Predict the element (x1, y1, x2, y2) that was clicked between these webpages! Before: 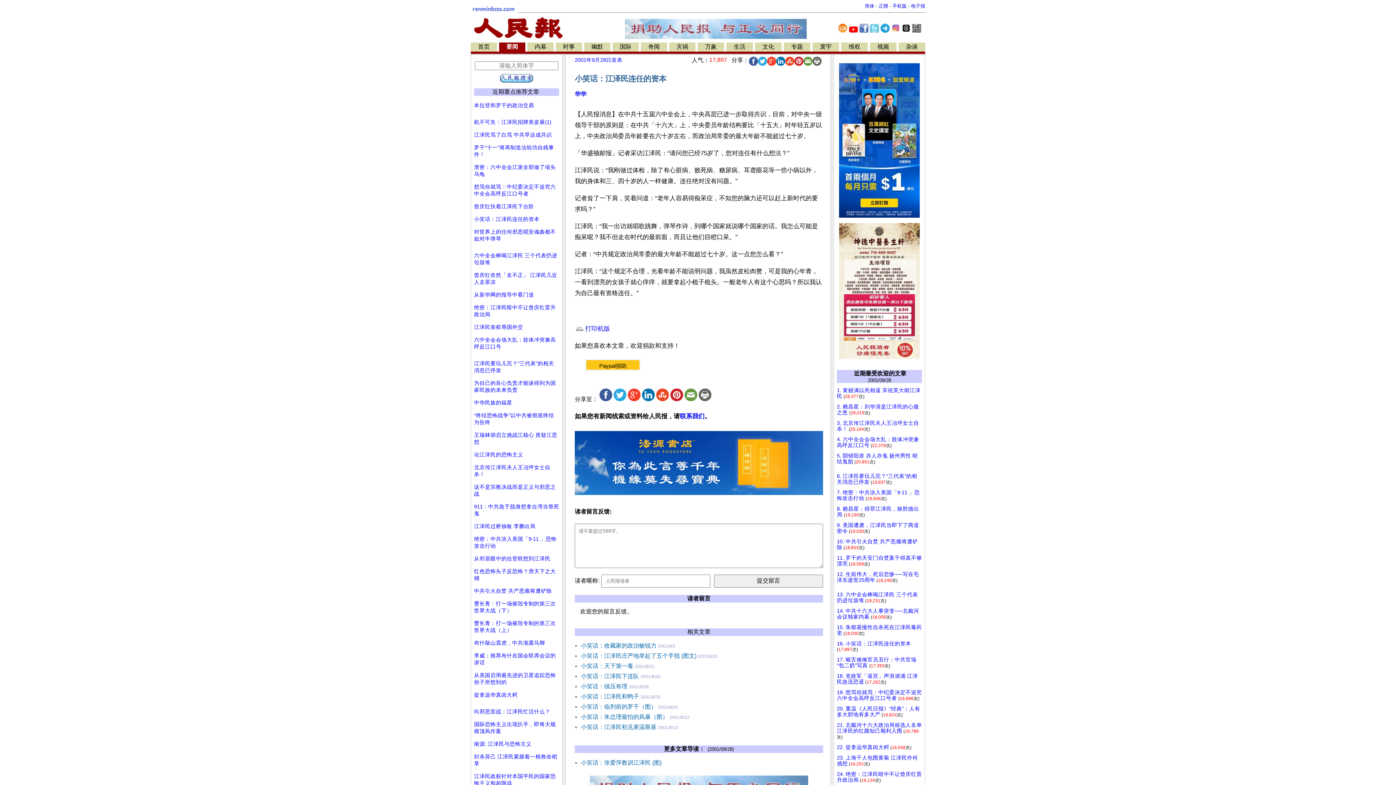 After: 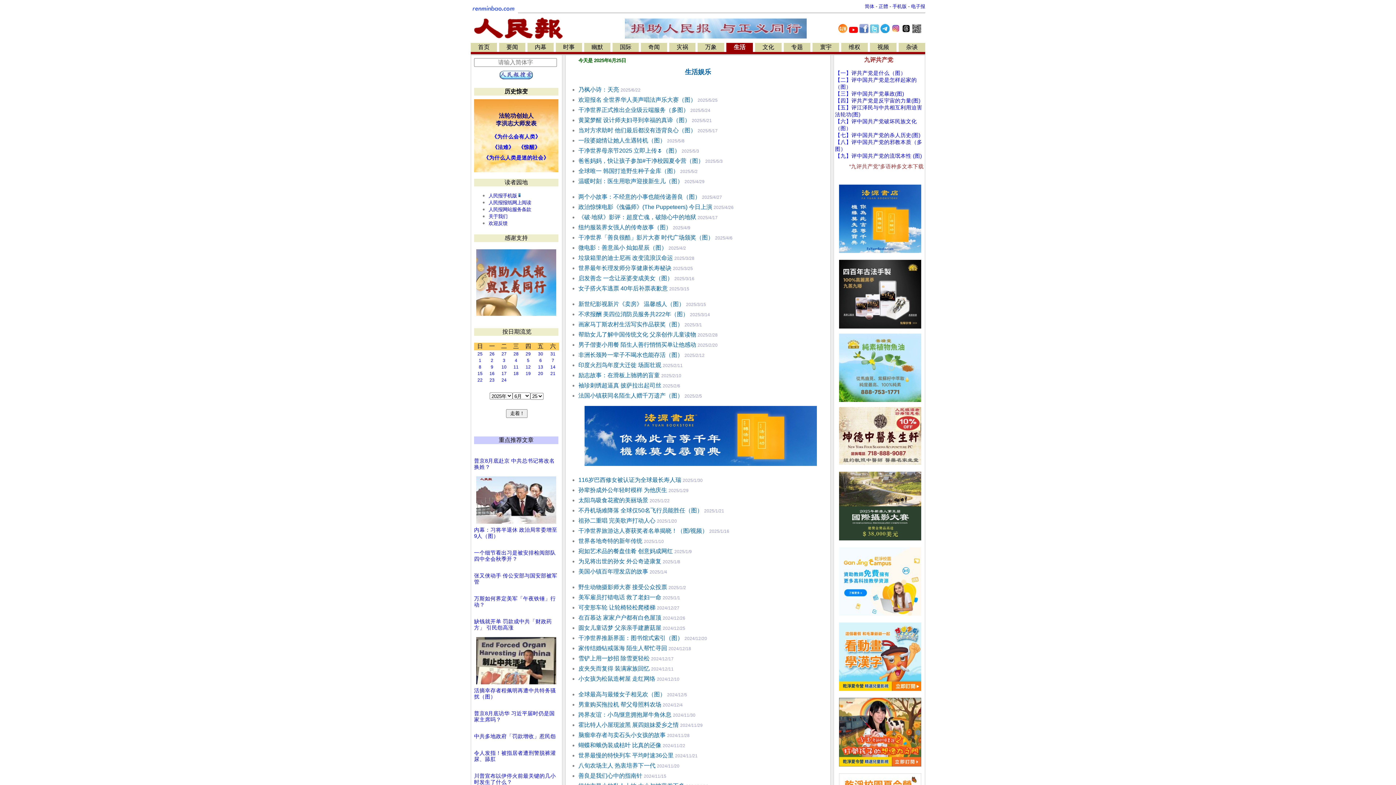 Action: bbox: (734, 43, 745, 49) label: 生活